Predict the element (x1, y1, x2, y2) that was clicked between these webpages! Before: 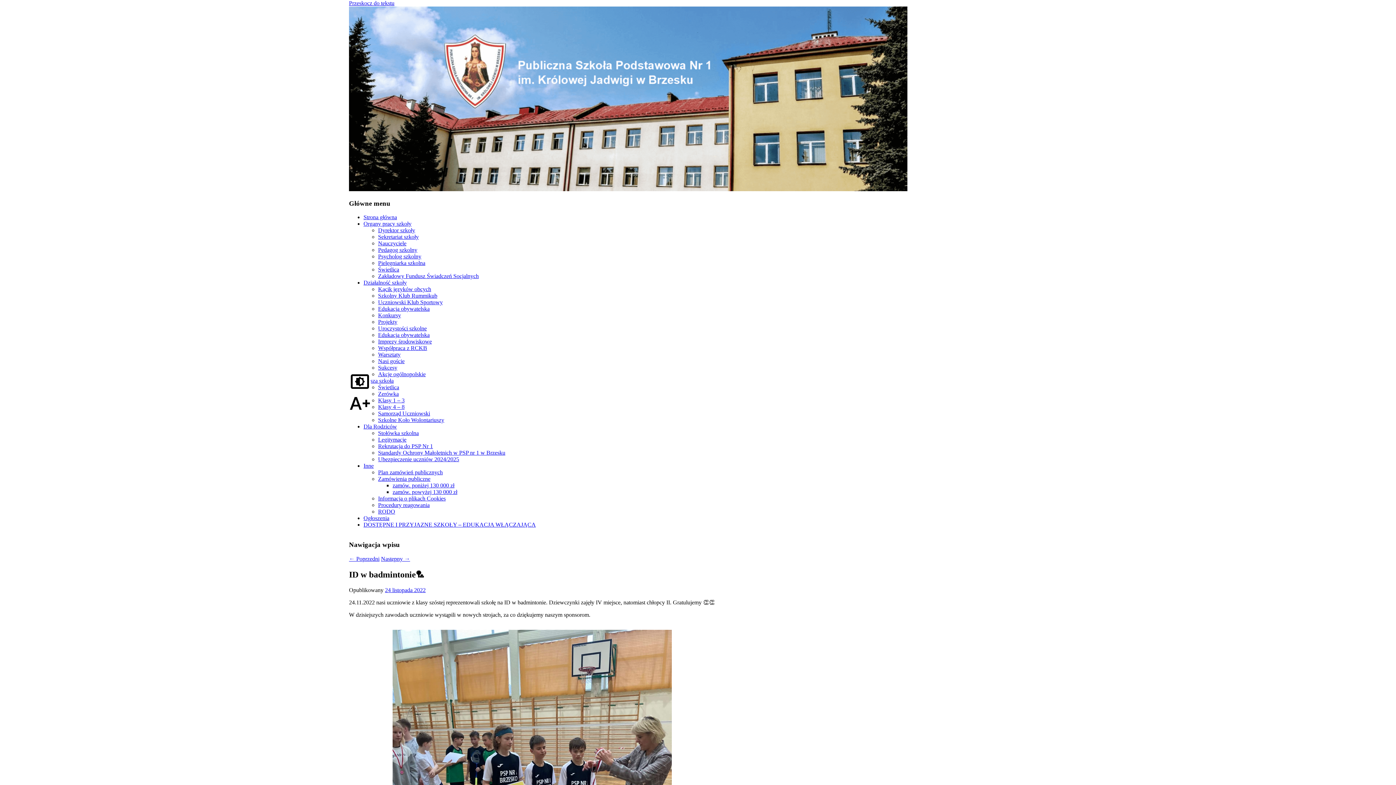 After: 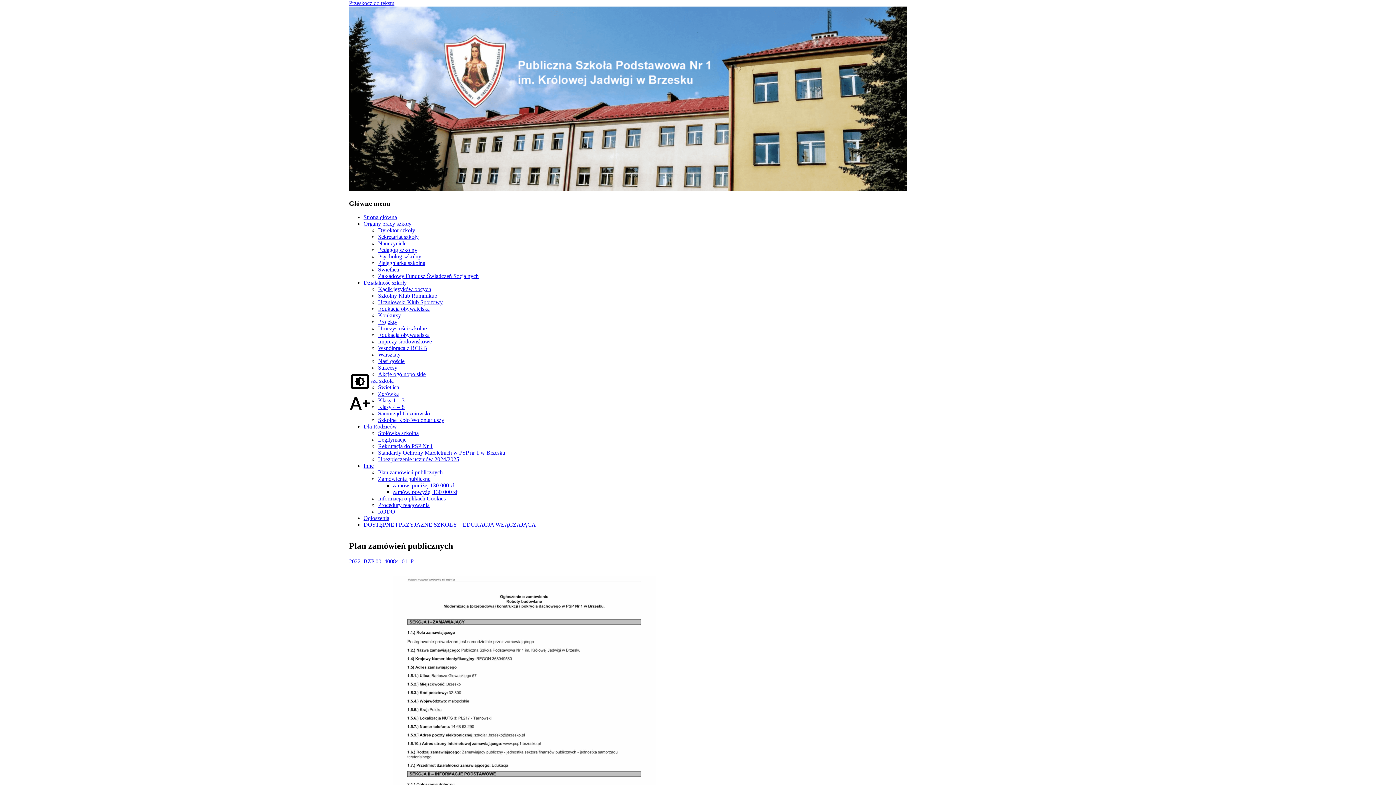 Action: bbox: (378, 469, 442, 475) label: Plan zamówień publicznych